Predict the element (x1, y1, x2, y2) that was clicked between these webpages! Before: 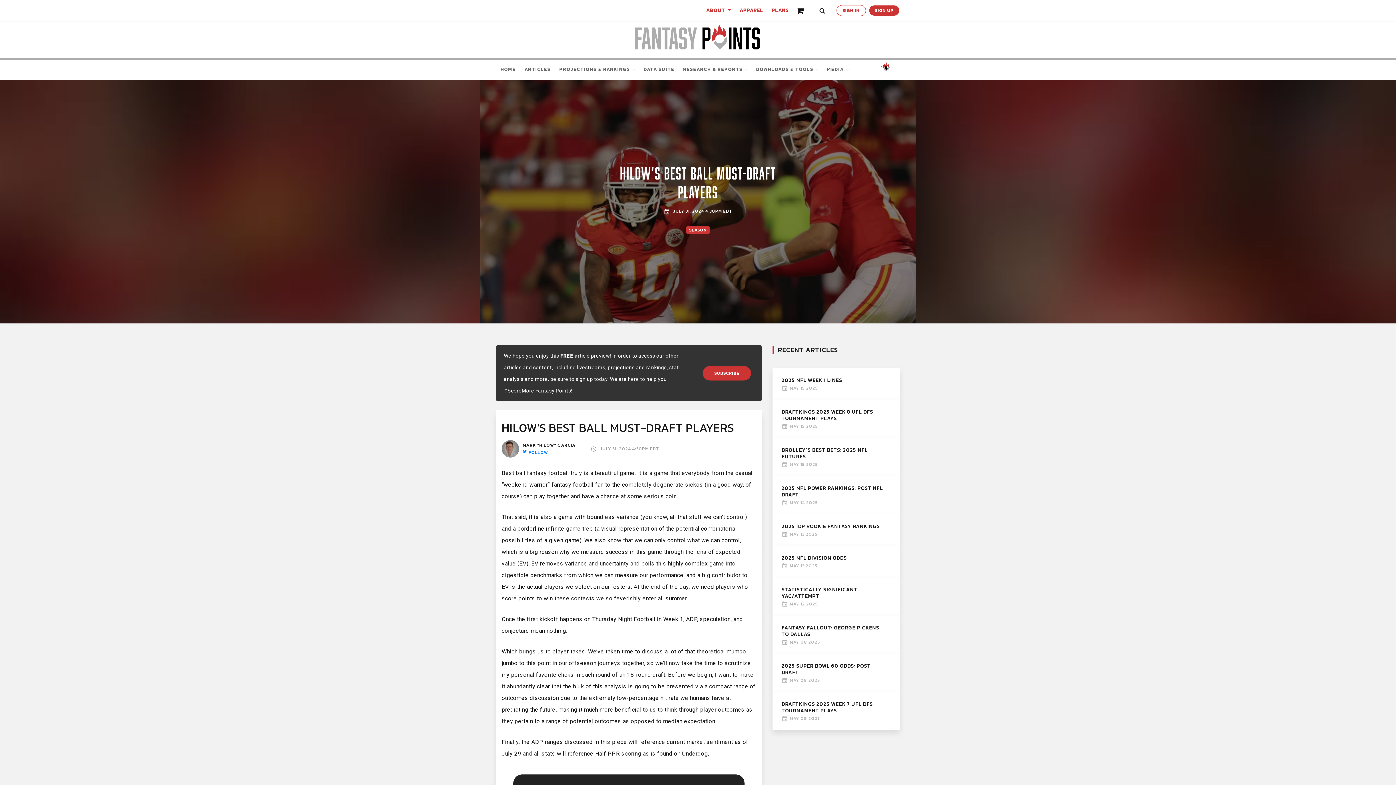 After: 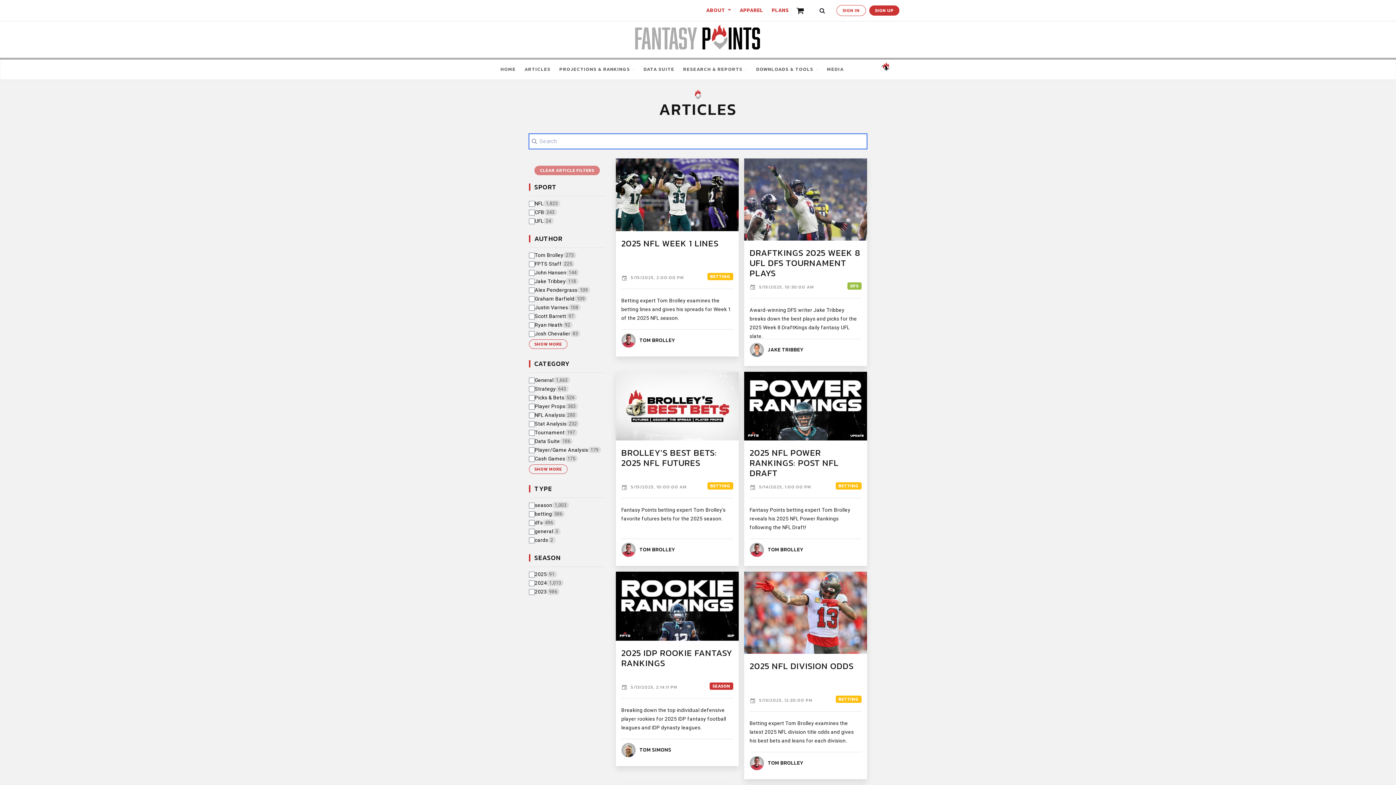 Action: bbox: (520, 59, 555, 79) label: ARTICLES